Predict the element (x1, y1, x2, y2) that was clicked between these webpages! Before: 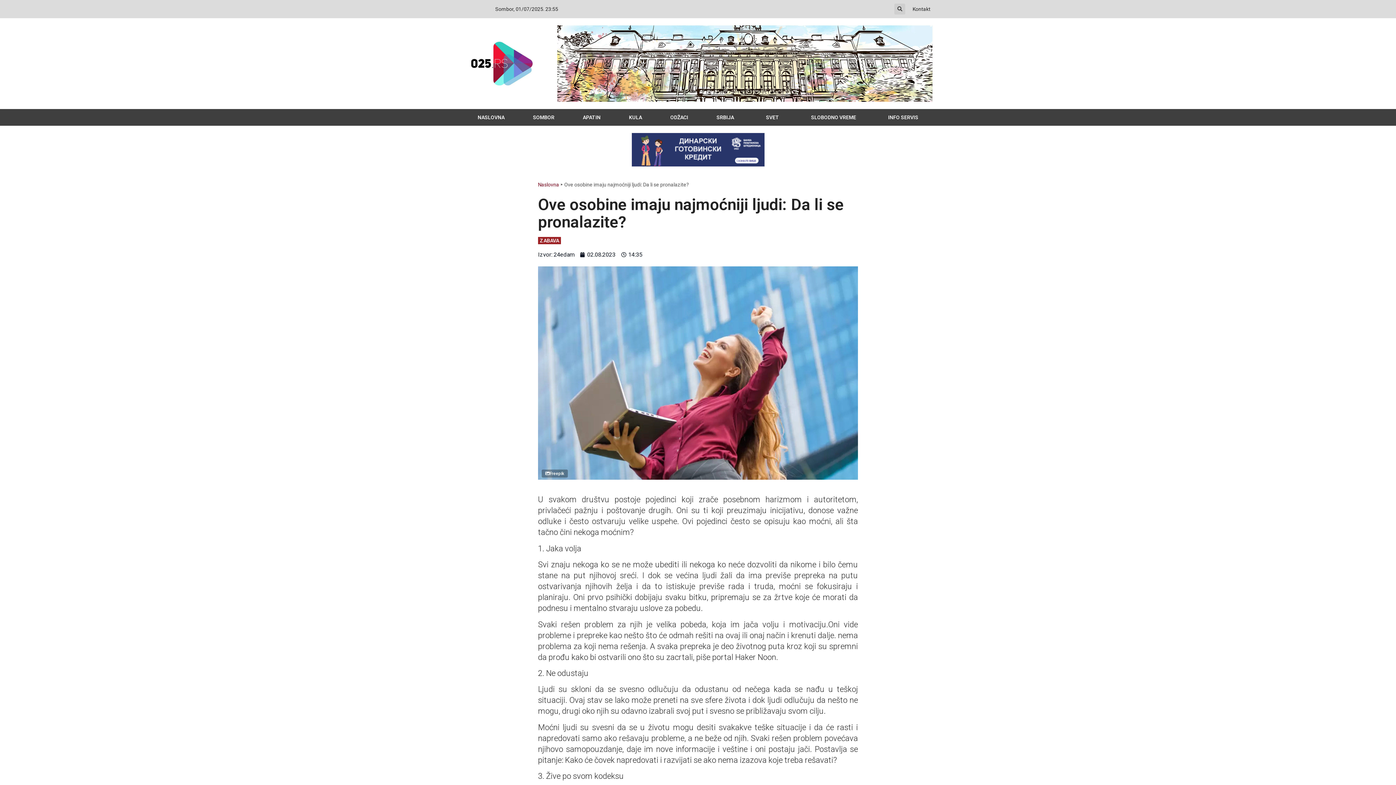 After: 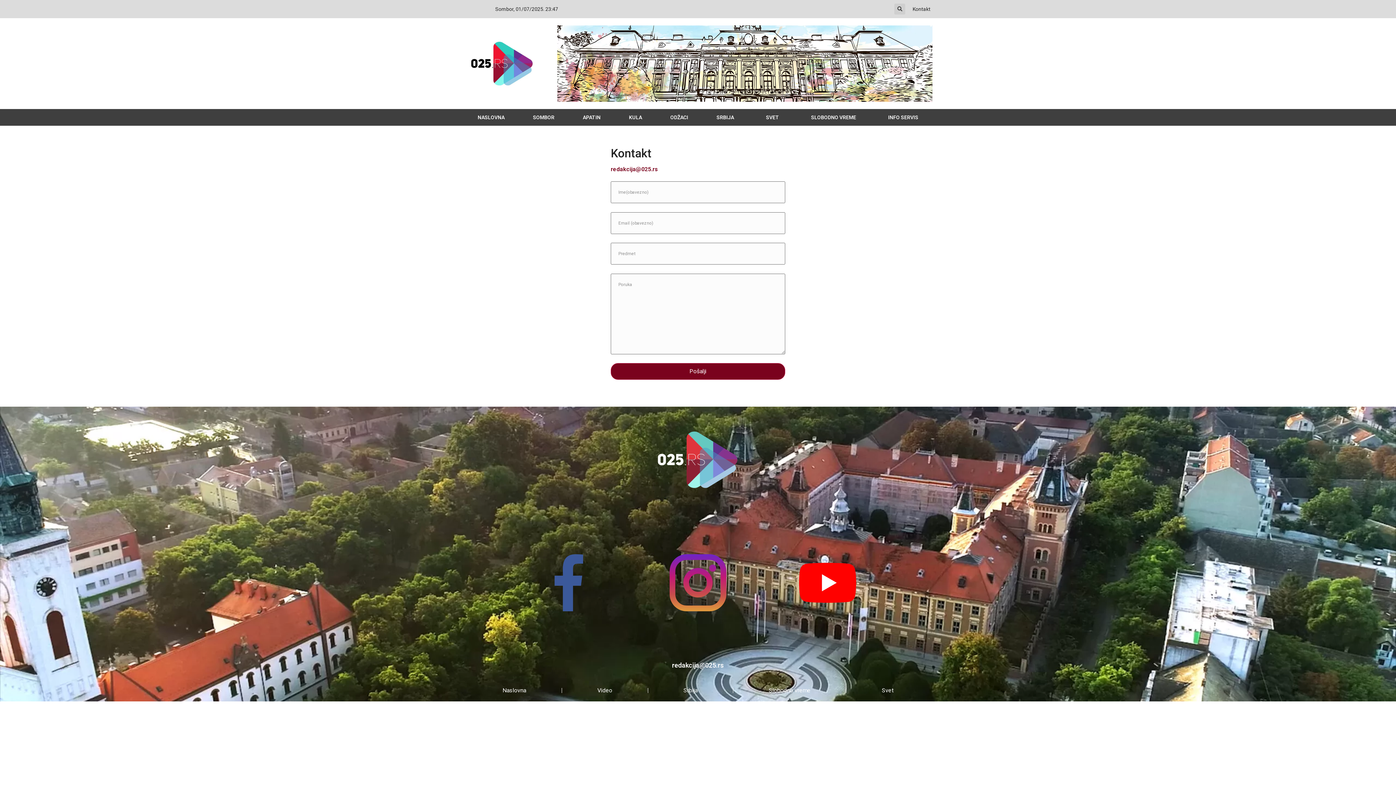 Action: bbox: (912, 6, 930, 12) label: Kontakt